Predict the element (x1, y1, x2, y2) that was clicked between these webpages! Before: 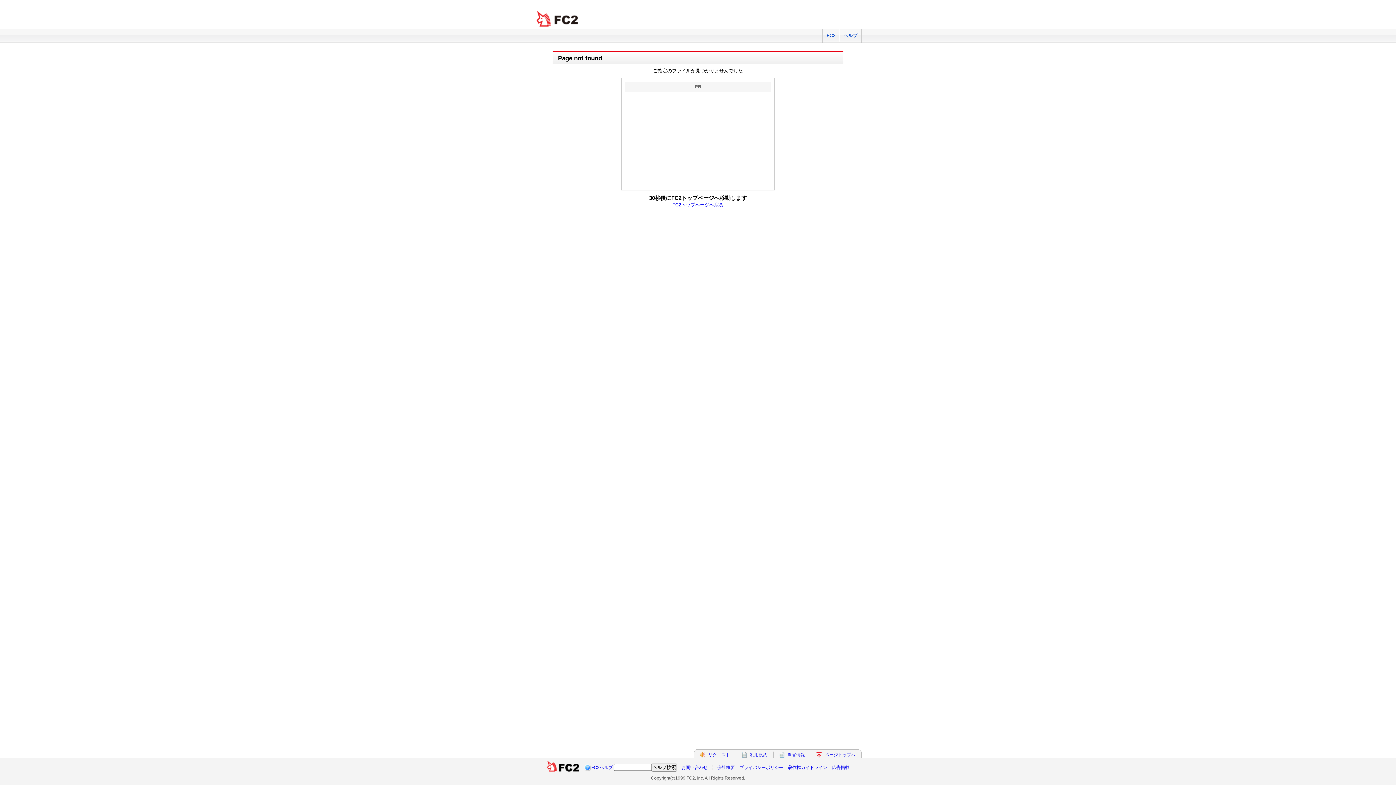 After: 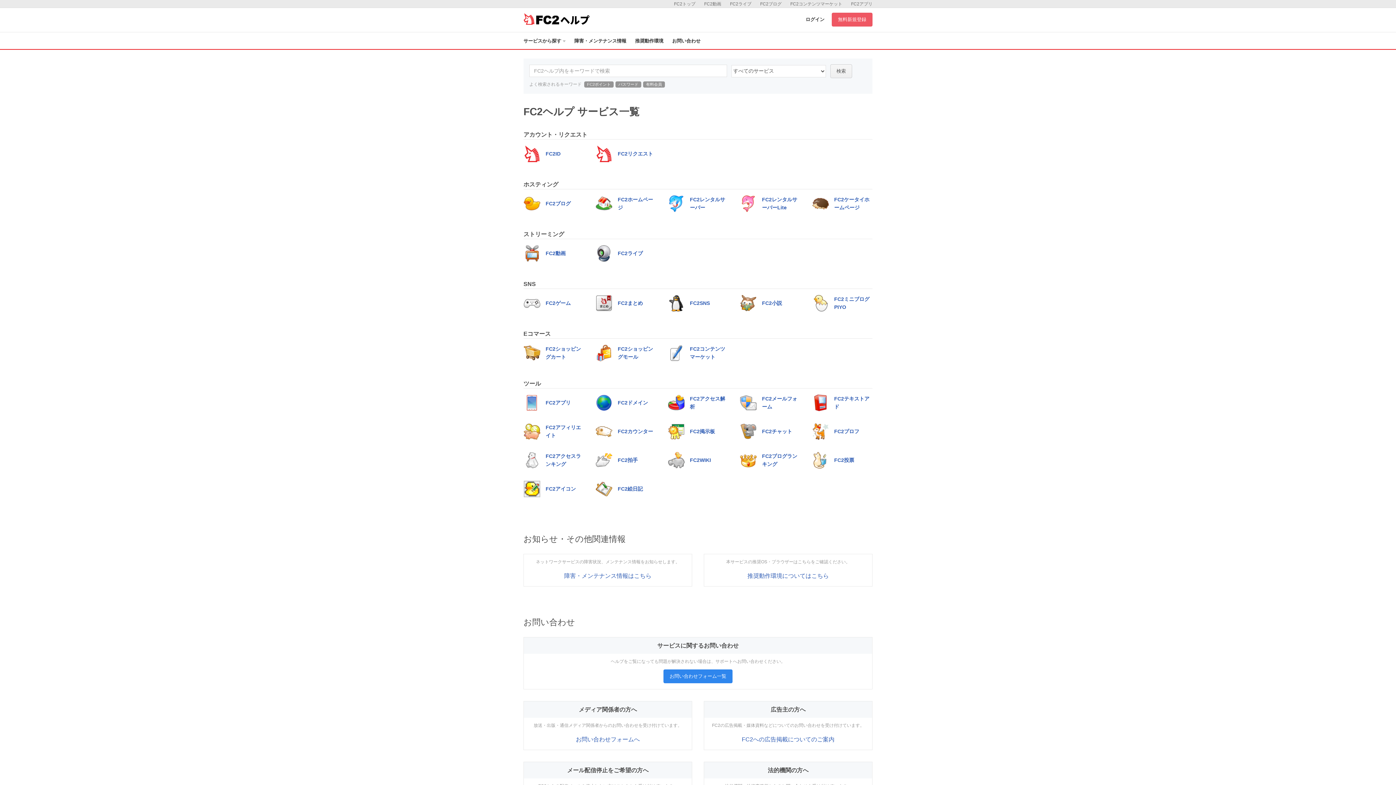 Action: label: ヘルプ bbox: (839, 29, 861, 42)